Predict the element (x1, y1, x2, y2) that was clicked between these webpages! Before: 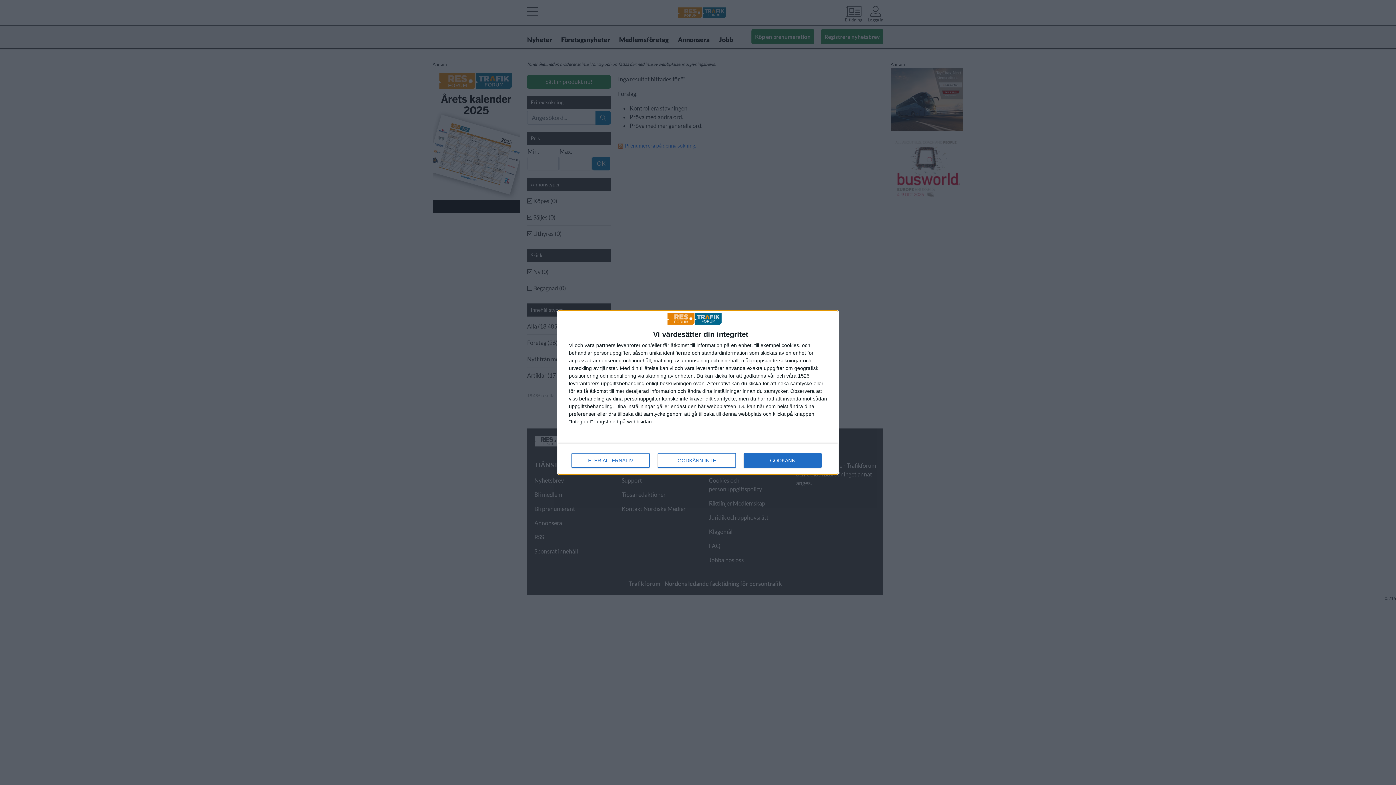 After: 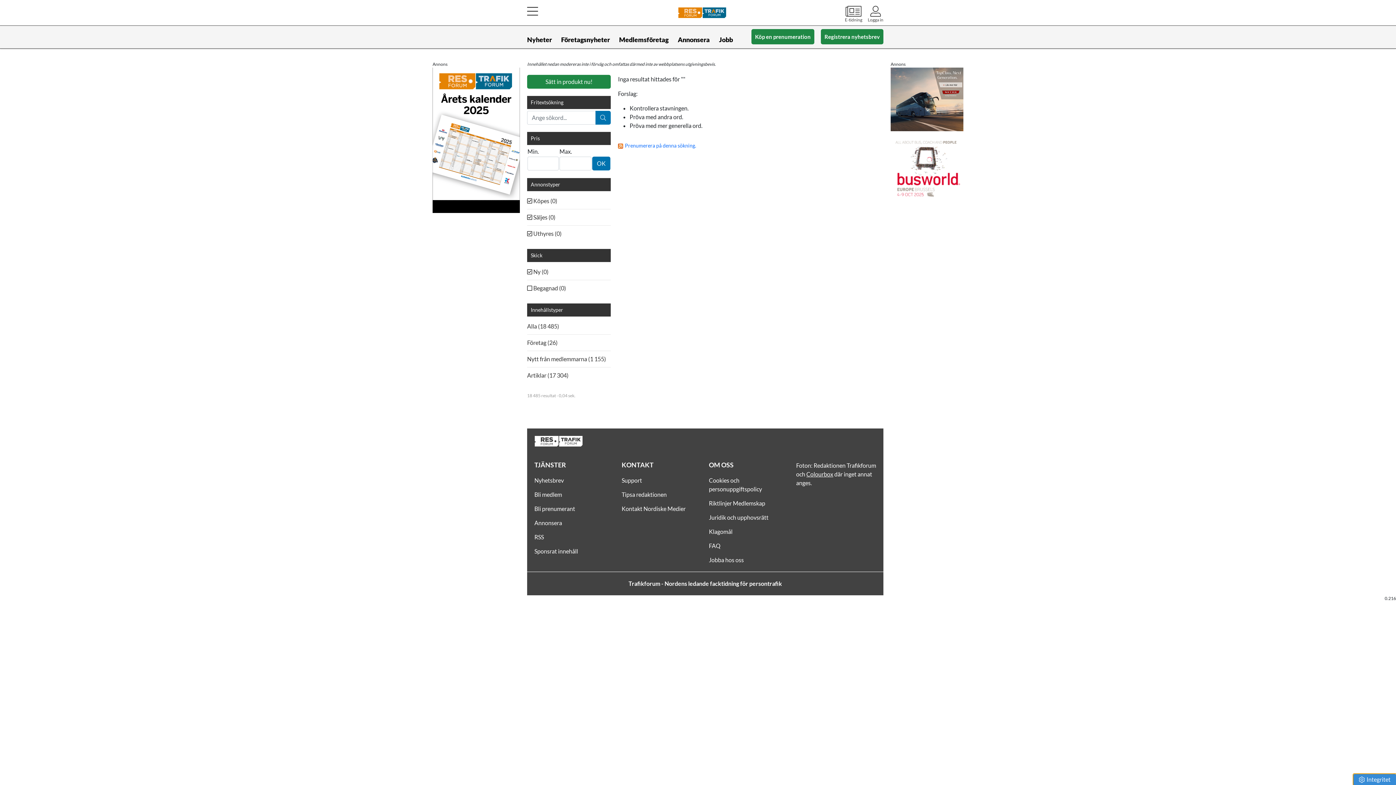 Action: label: GODKÄNN bbox: (744, 453, 821, 468)